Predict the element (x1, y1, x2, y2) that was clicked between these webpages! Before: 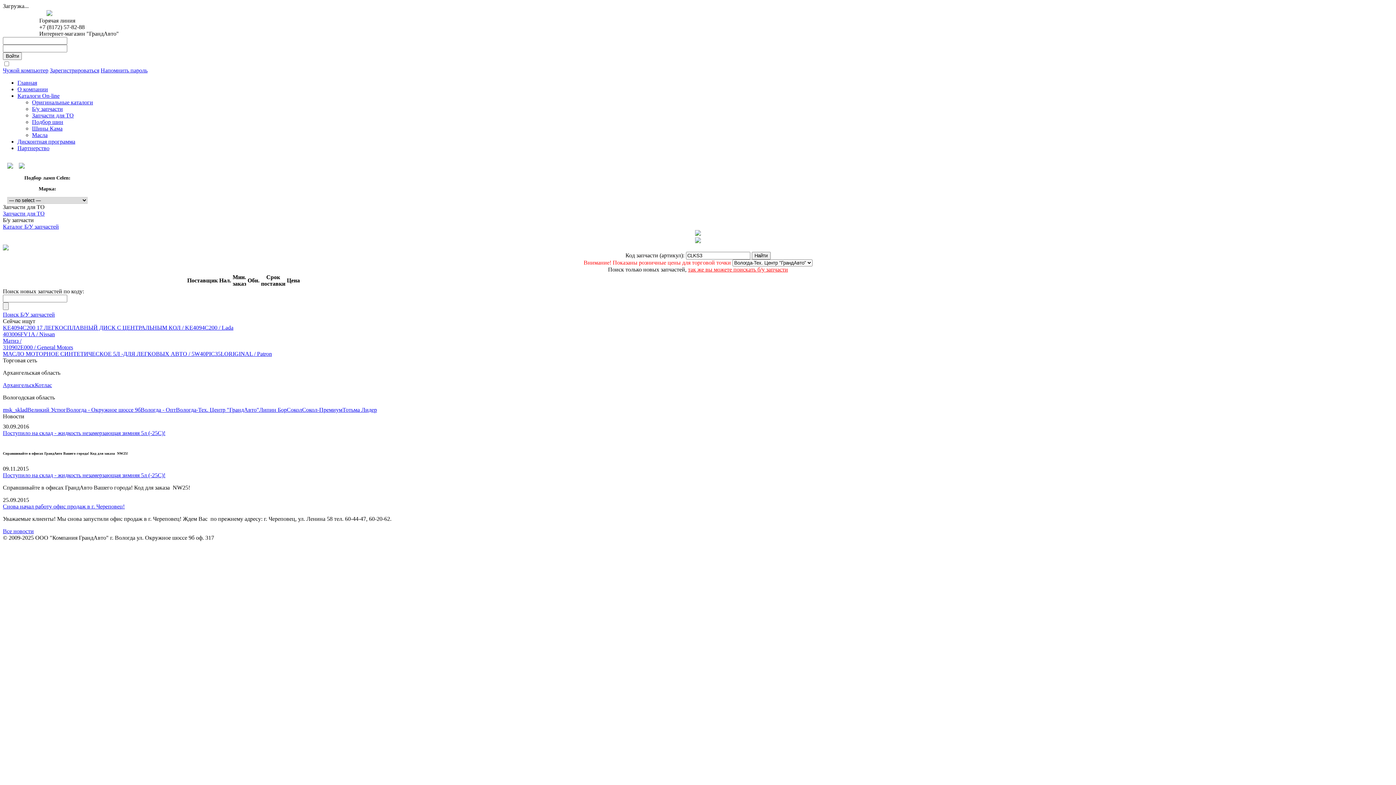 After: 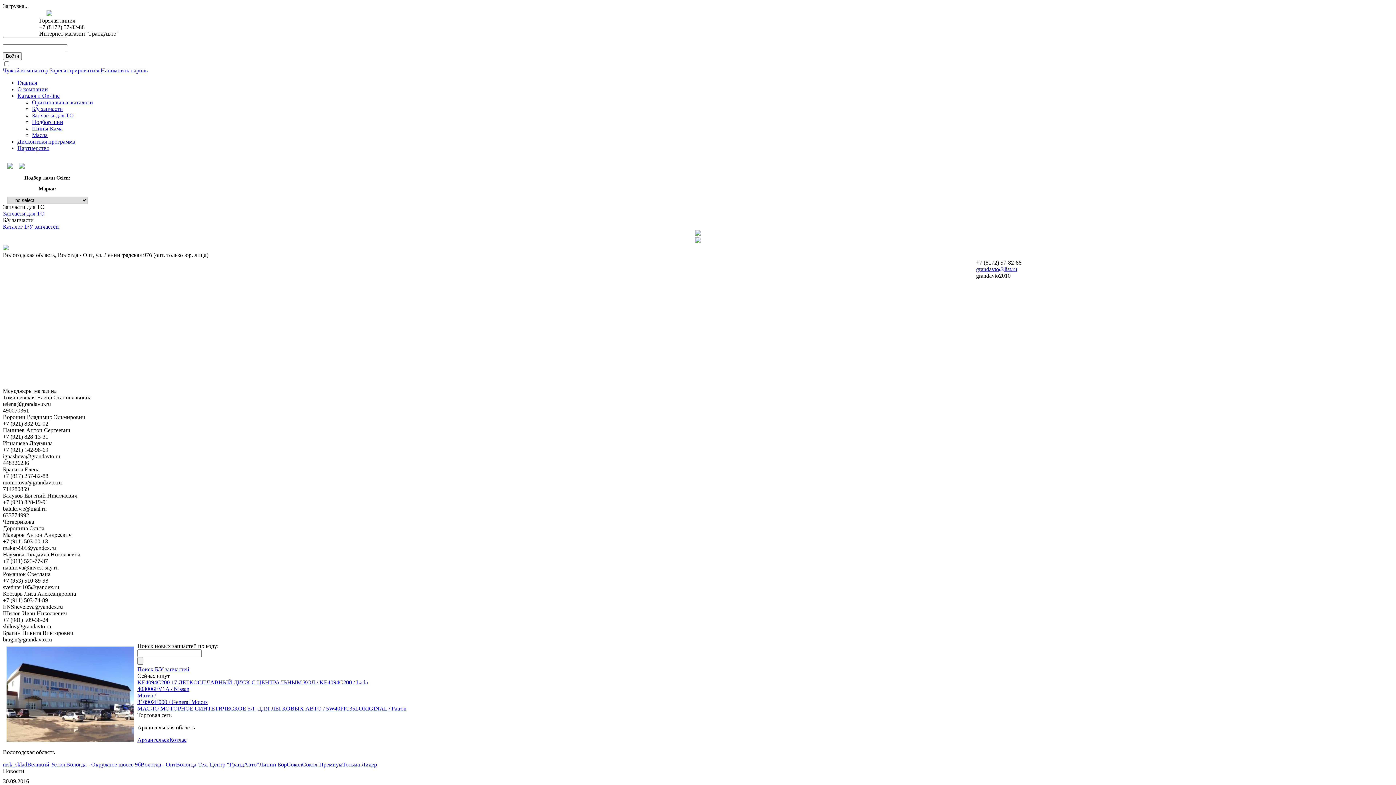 Action: label: Вологда - Опт bbox: (140, 406, 176, 413)